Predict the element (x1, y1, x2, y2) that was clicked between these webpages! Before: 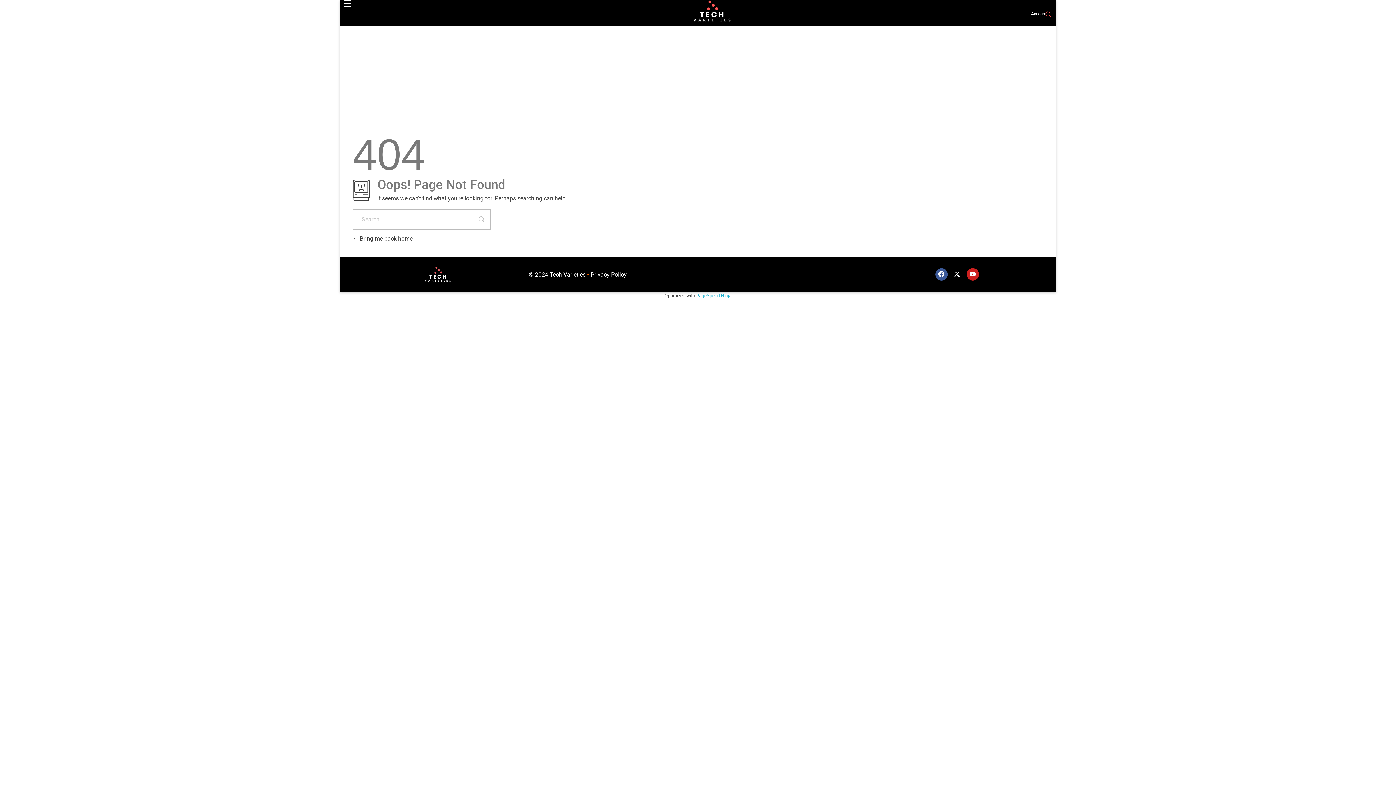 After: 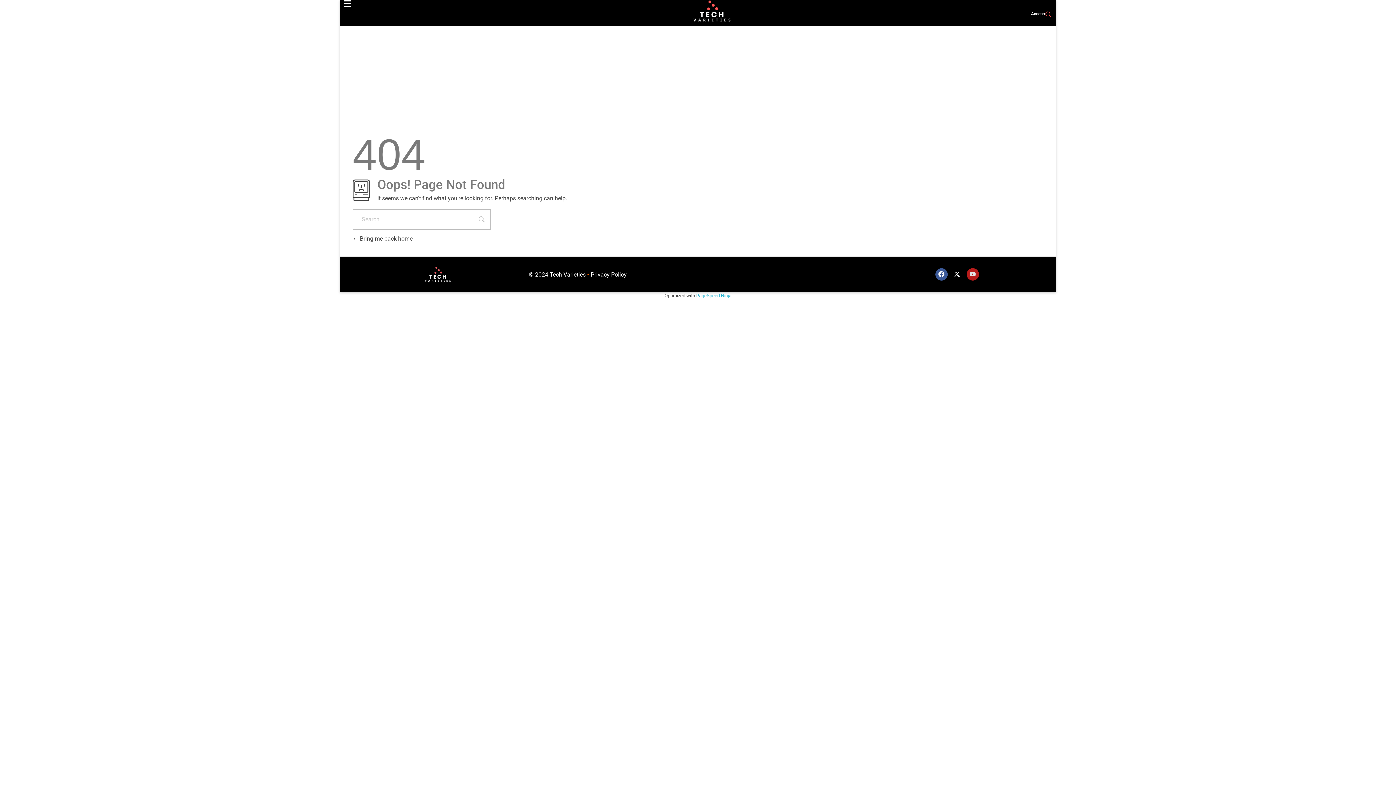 Action: bbox: (966, 268, 979, 280) label: Youtube